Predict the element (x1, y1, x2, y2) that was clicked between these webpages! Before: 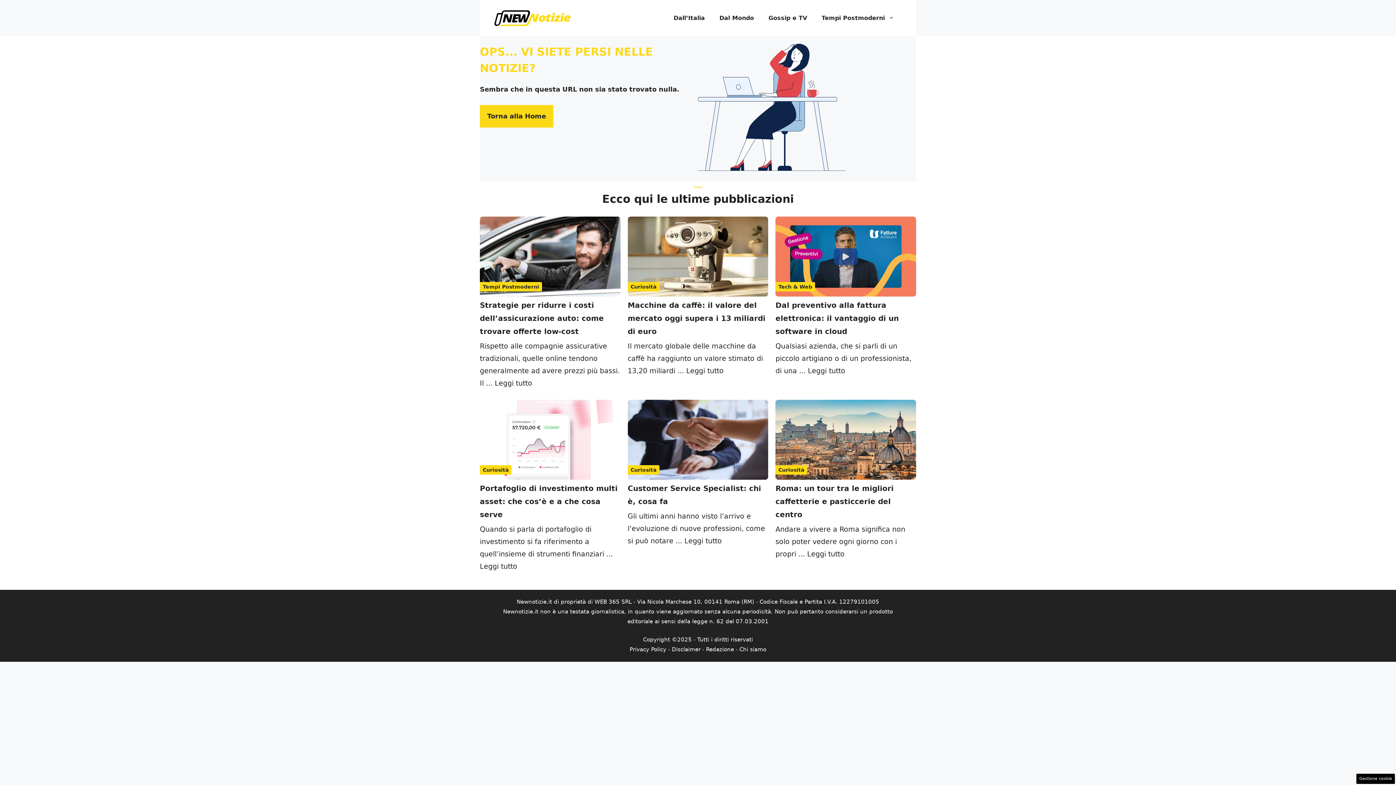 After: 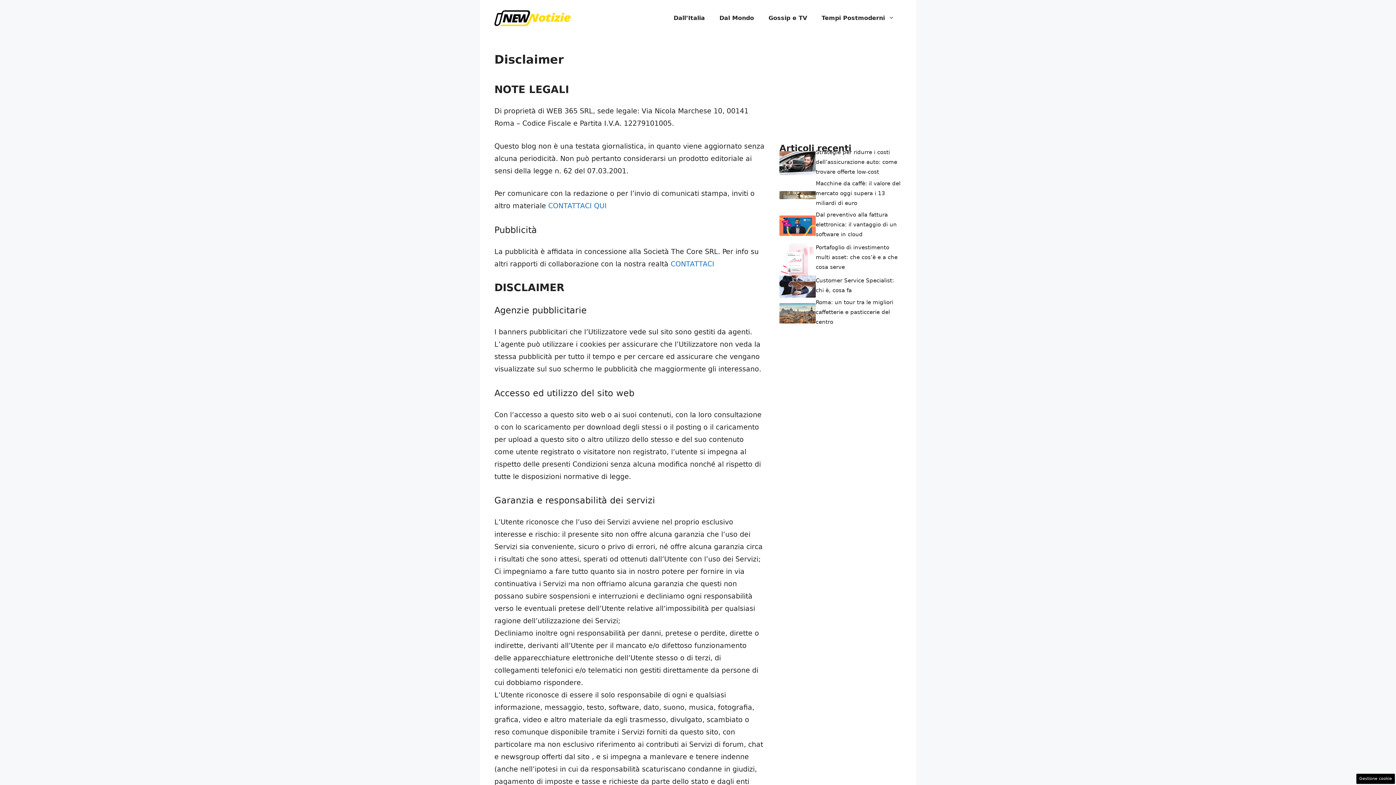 Action: label: Disclaimer bbox: (672, 646, 700, 652)